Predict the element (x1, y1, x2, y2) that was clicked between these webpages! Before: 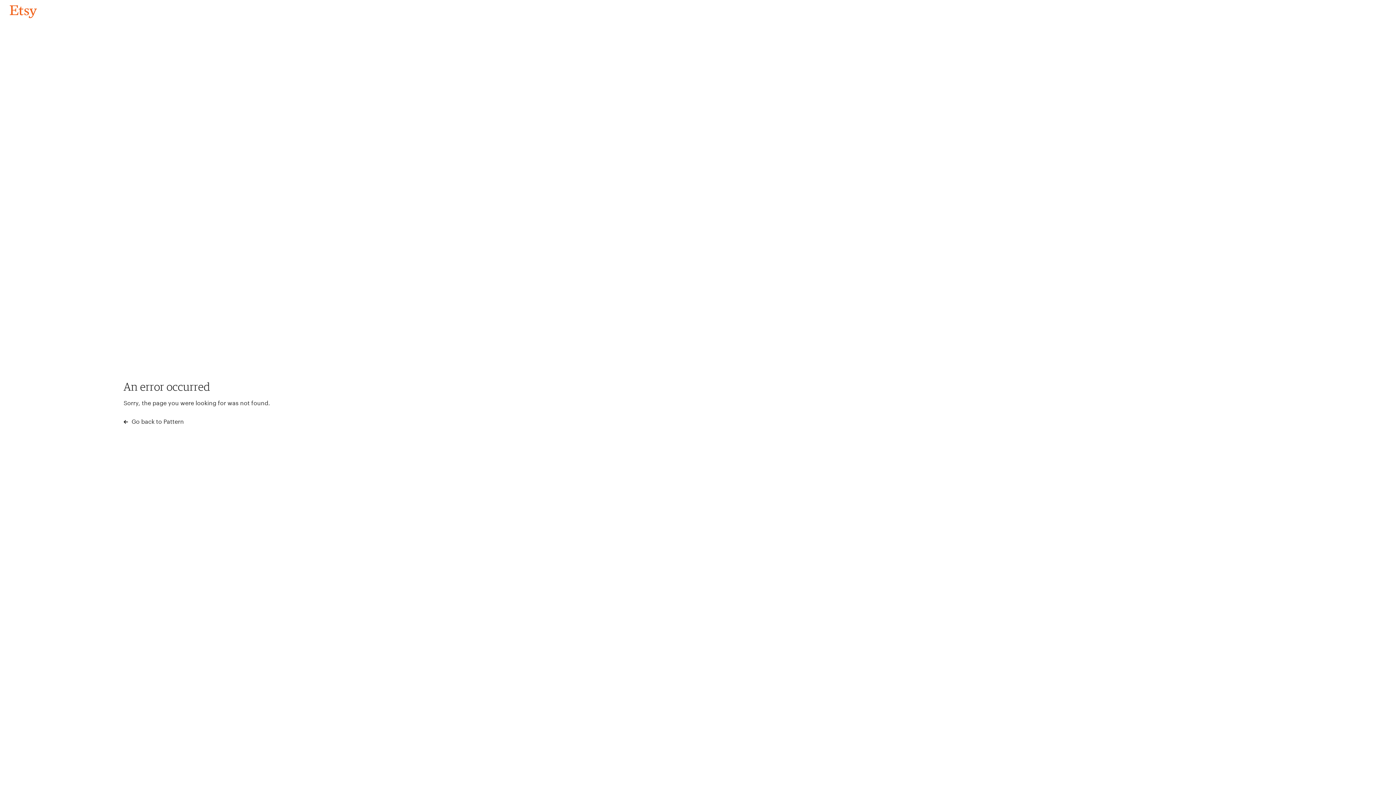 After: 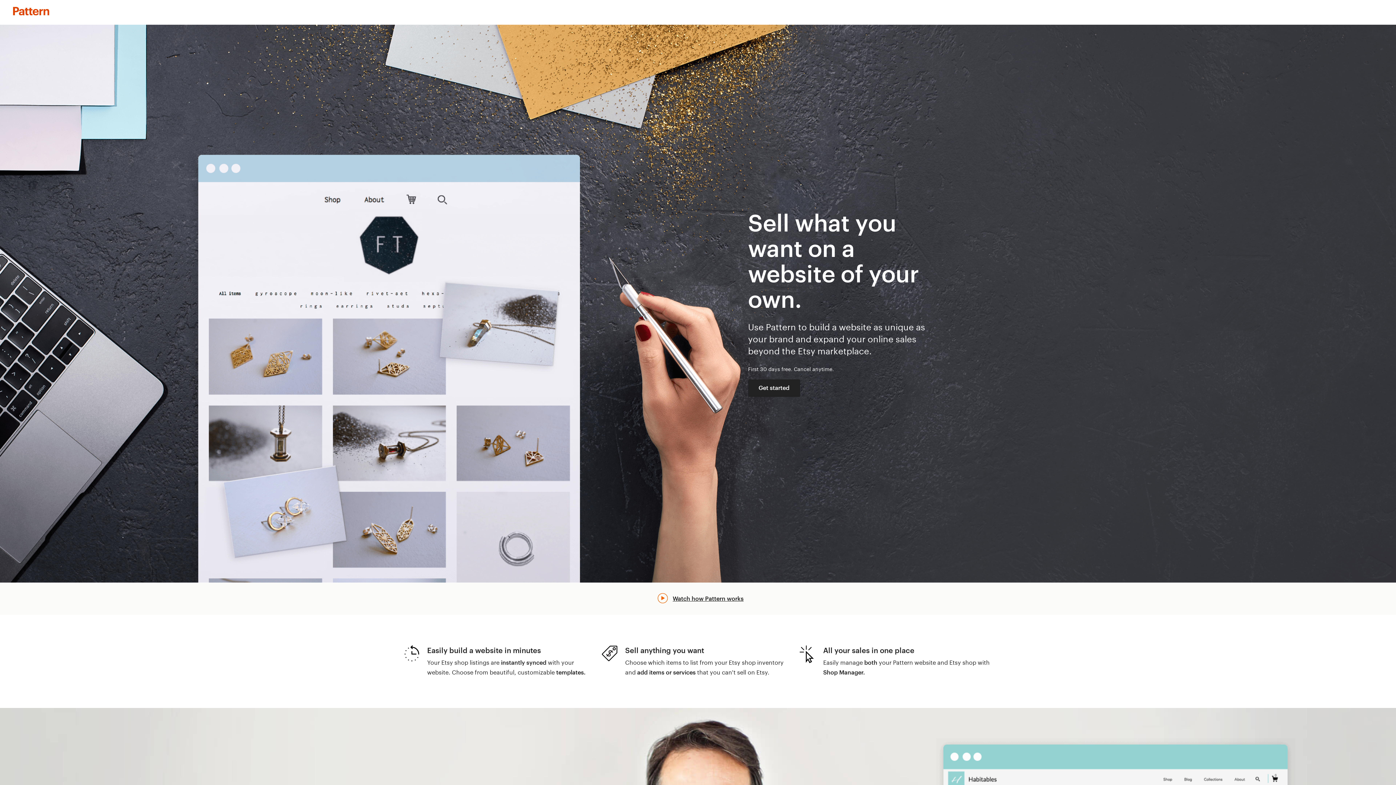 Action: bbox: (123, 417, 183, 426) label:  Go back to Pattern